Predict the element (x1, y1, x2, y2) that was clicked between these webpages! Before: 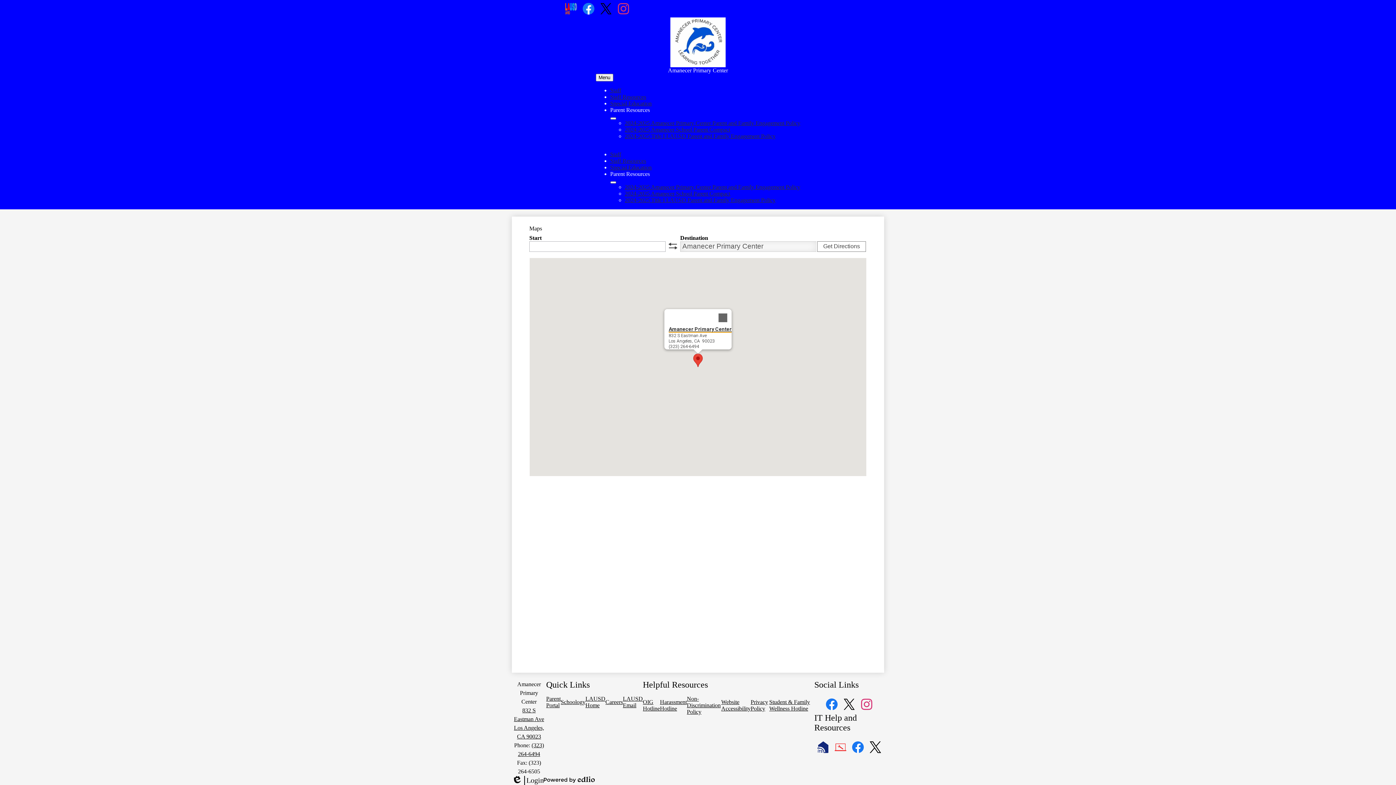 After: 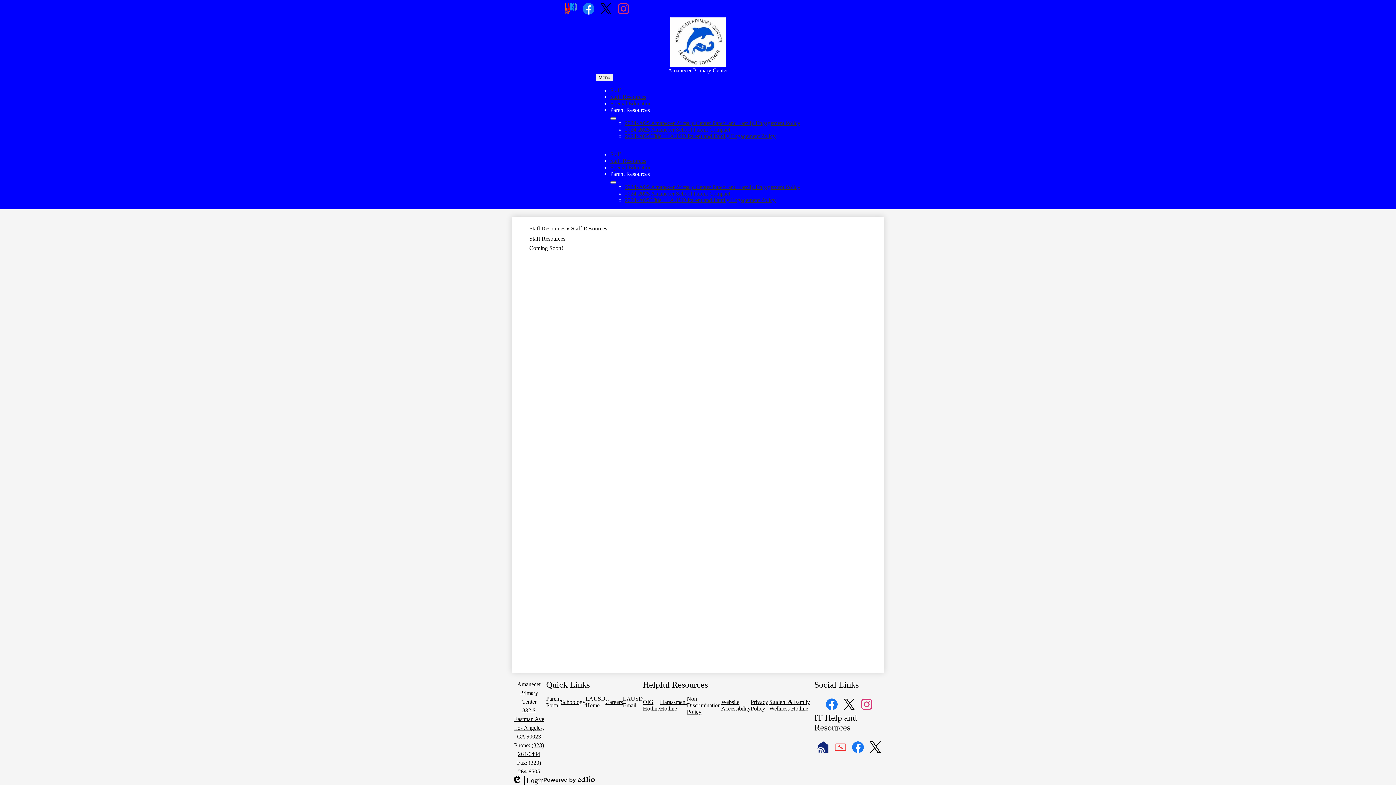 Action: label: Staff Resources bbox: (610, 157, 646, 163)